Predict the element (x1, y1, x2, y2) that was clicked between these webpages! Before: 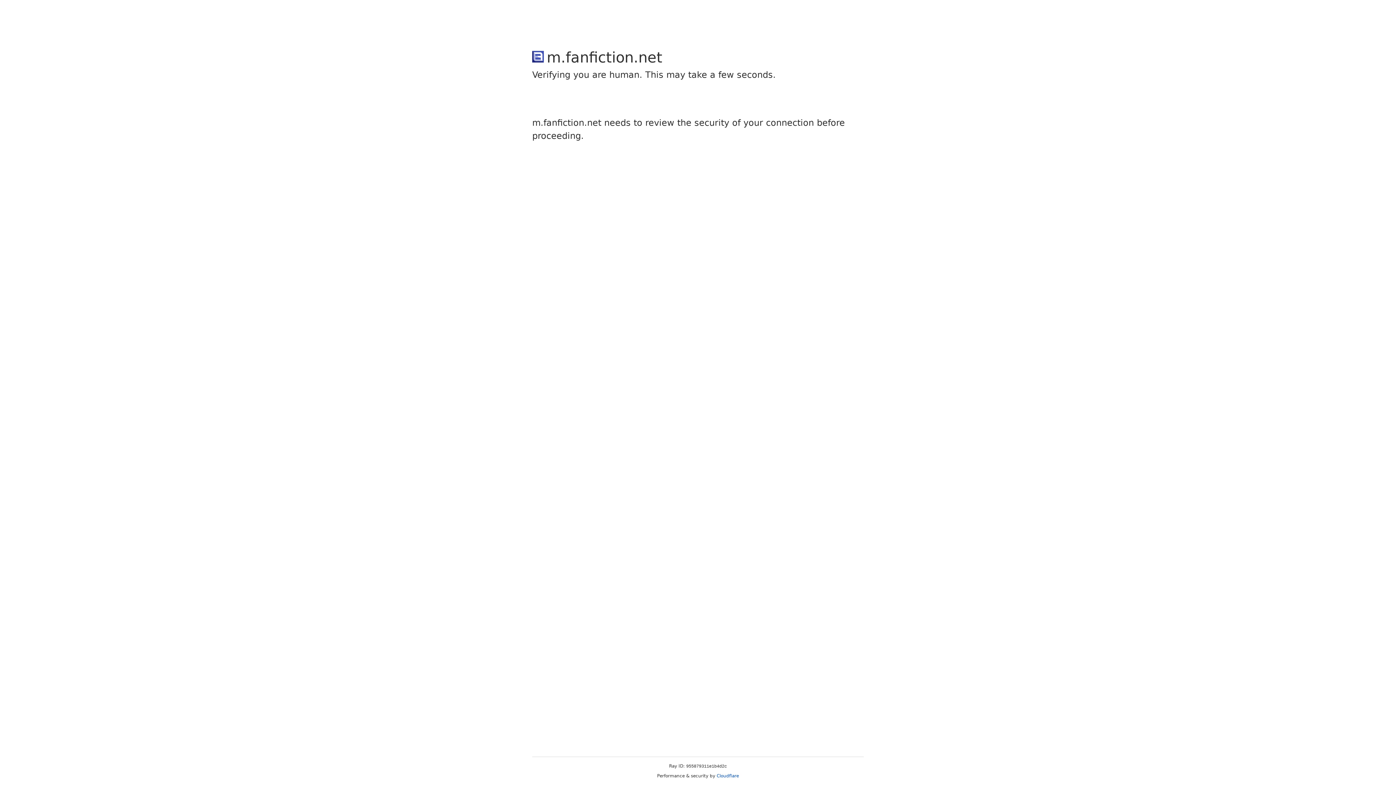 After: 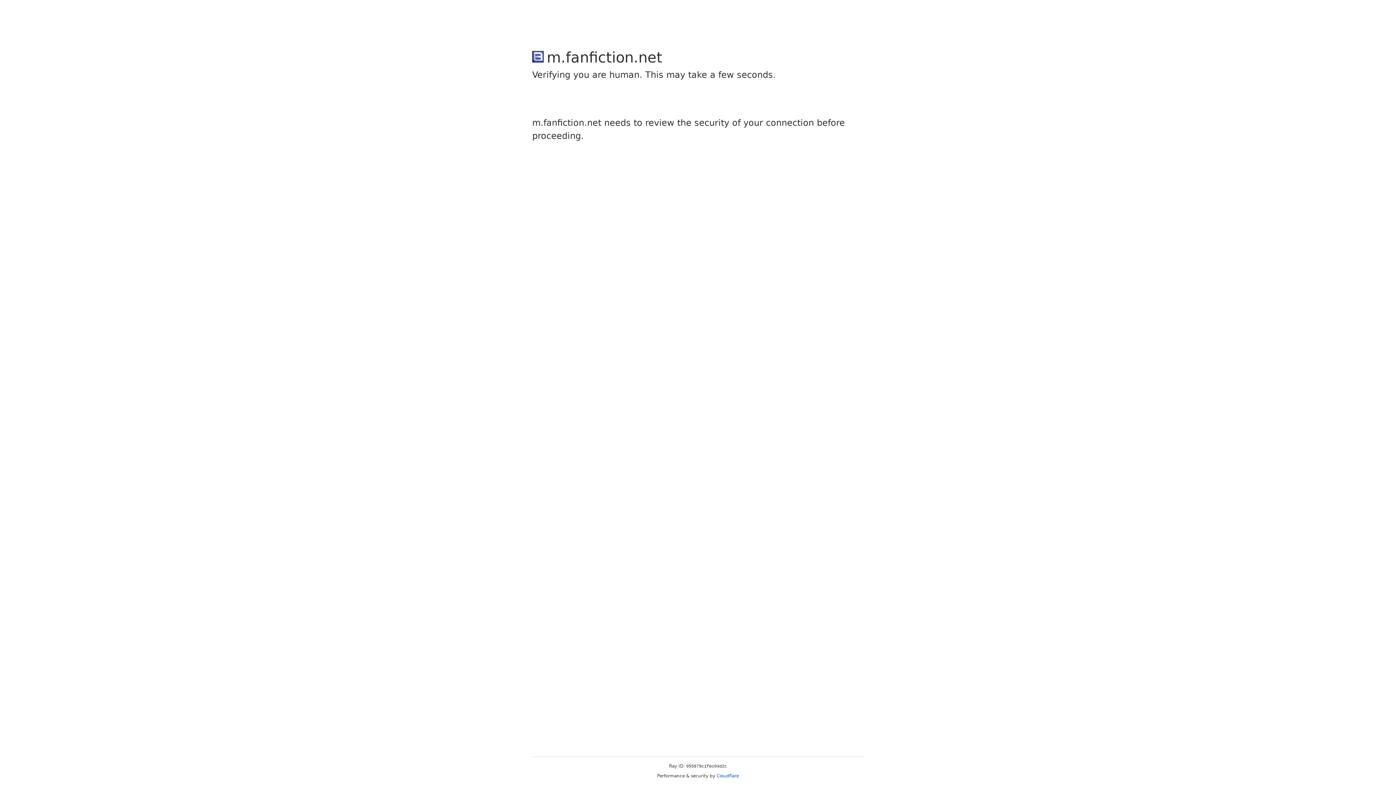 Action: label: Cloudflare bbox: (716, 773, 739, 778)